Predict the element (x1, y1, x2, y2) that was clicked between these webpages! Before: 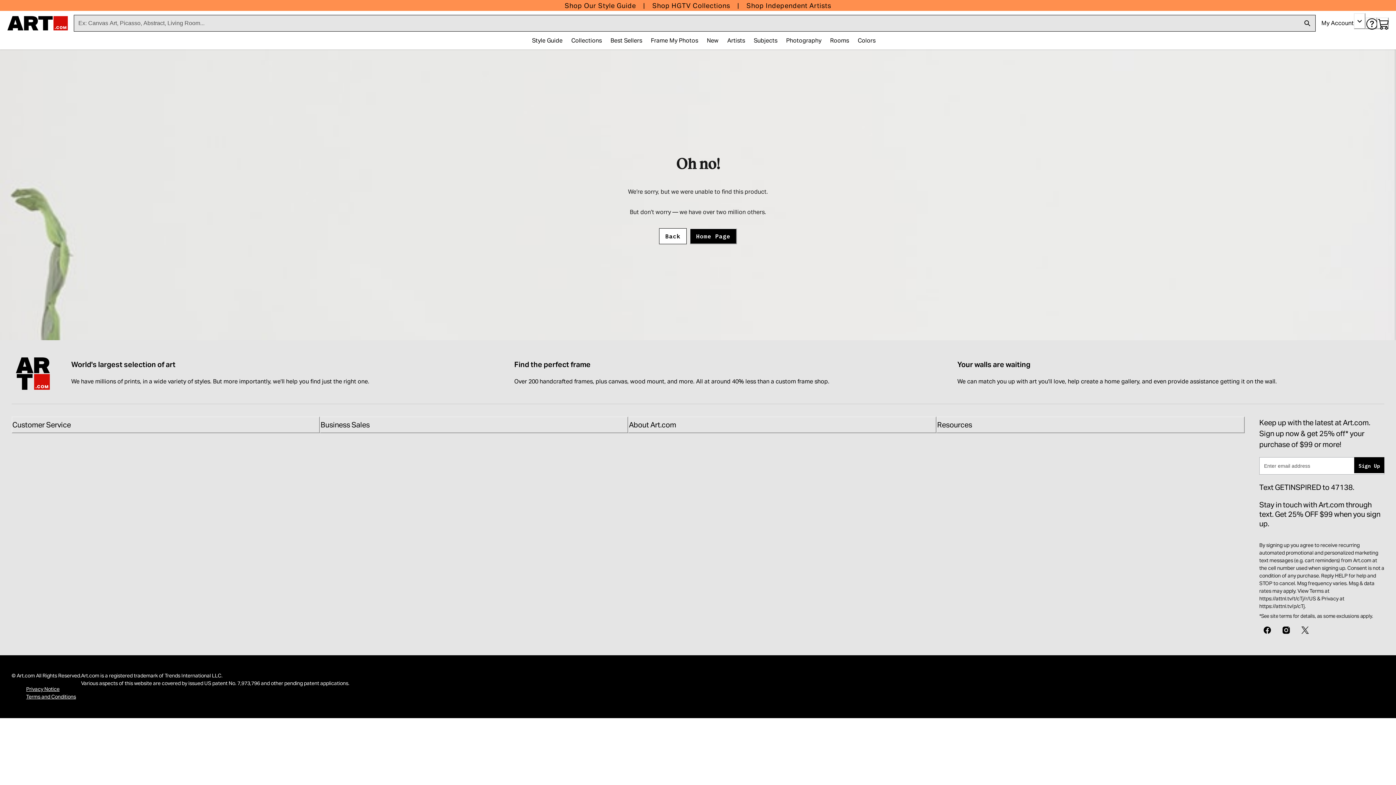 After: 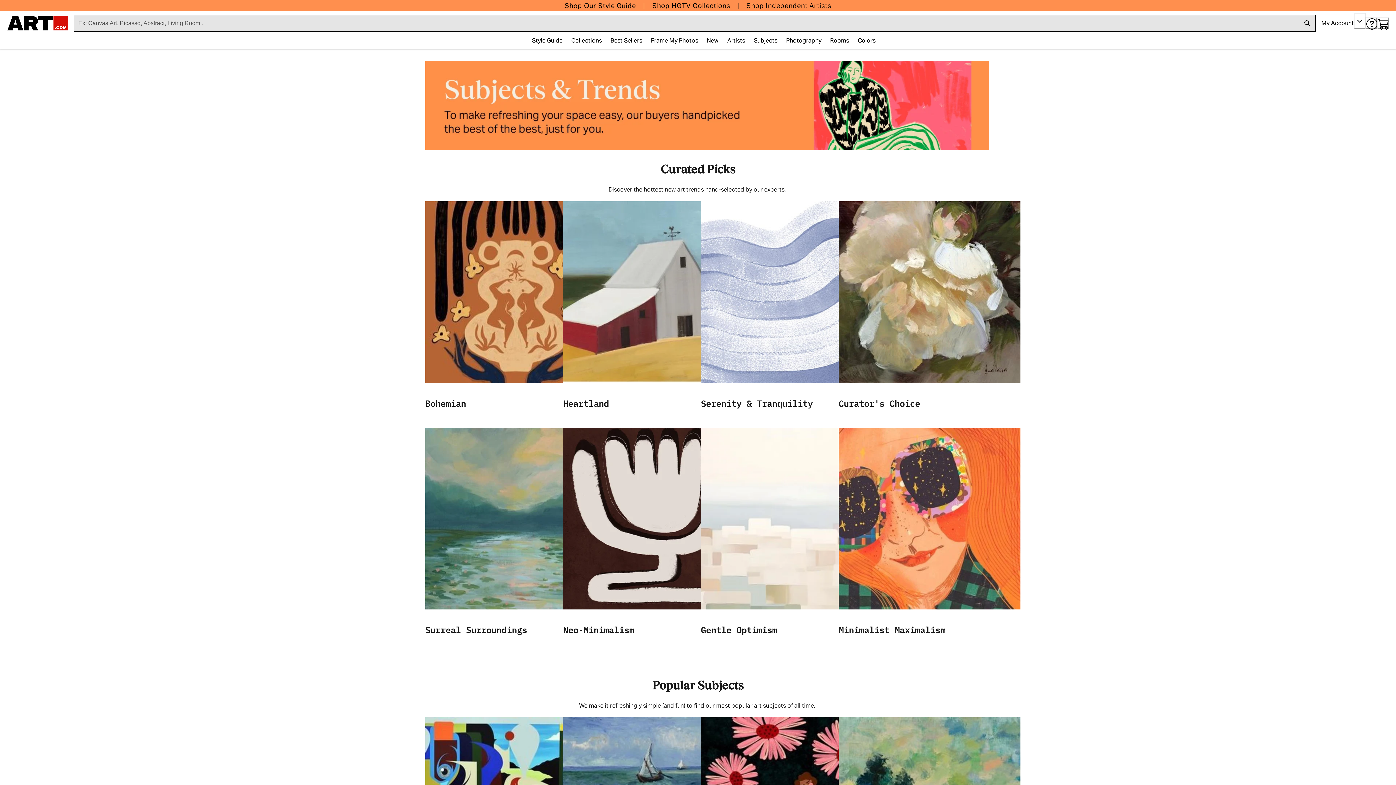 Action: bbox: (749, 33, 782, 48) label: Subjects